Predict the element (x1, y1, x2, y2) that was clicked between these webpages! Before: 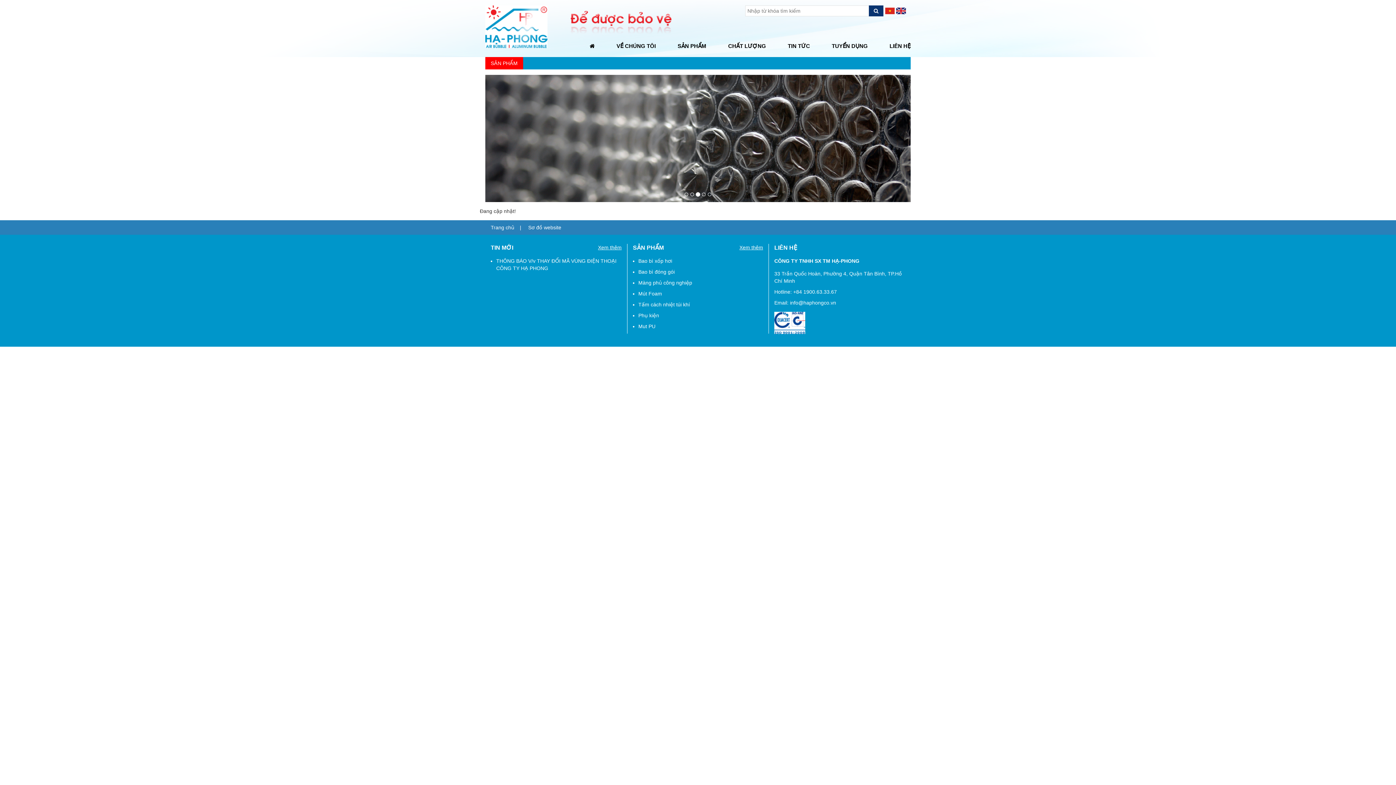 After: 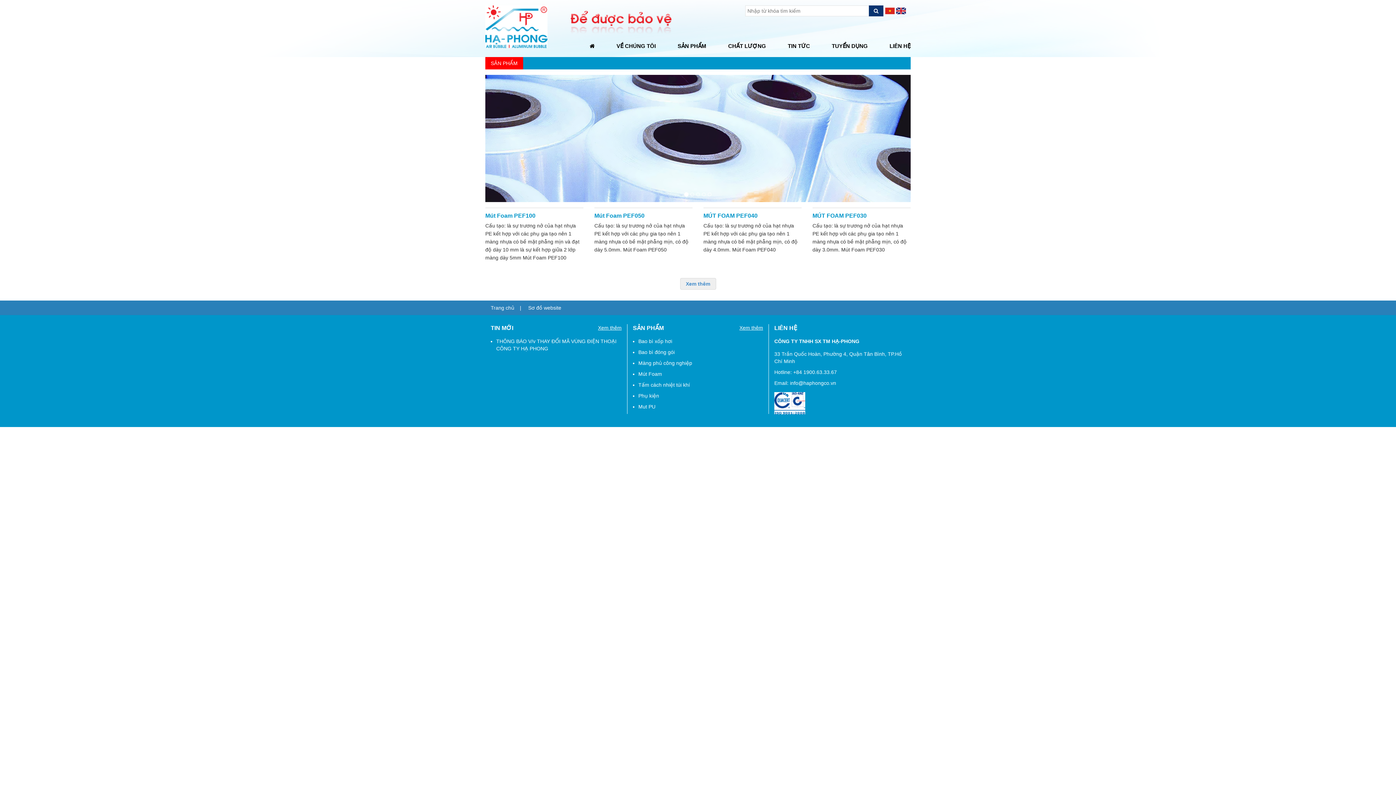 Action: label: Mút Foam bbox: (638, 290, 662, 296)